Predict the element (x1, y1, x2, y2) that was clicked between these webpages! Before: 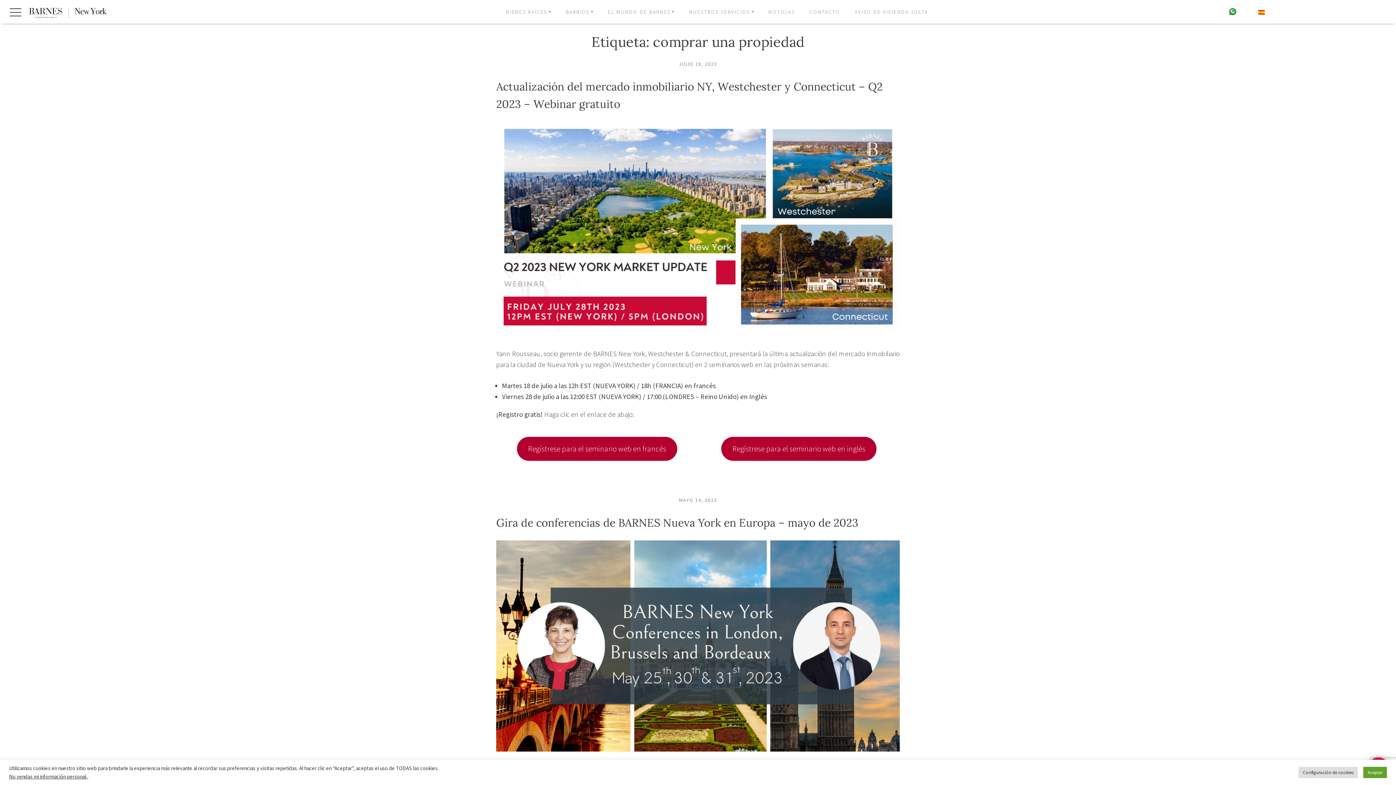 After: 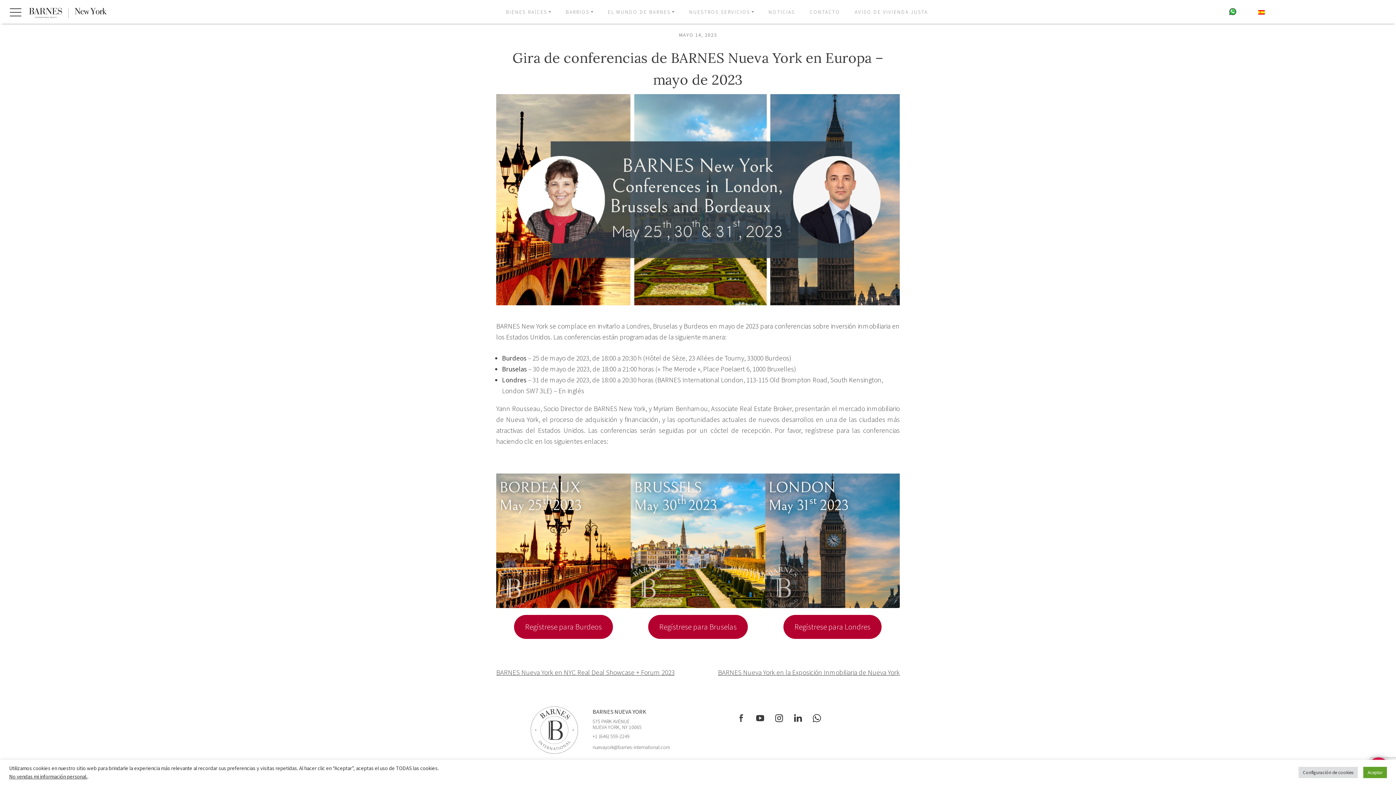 Action: label: MAYO 14, 2023 bbox: (679, 497, 717, 503)